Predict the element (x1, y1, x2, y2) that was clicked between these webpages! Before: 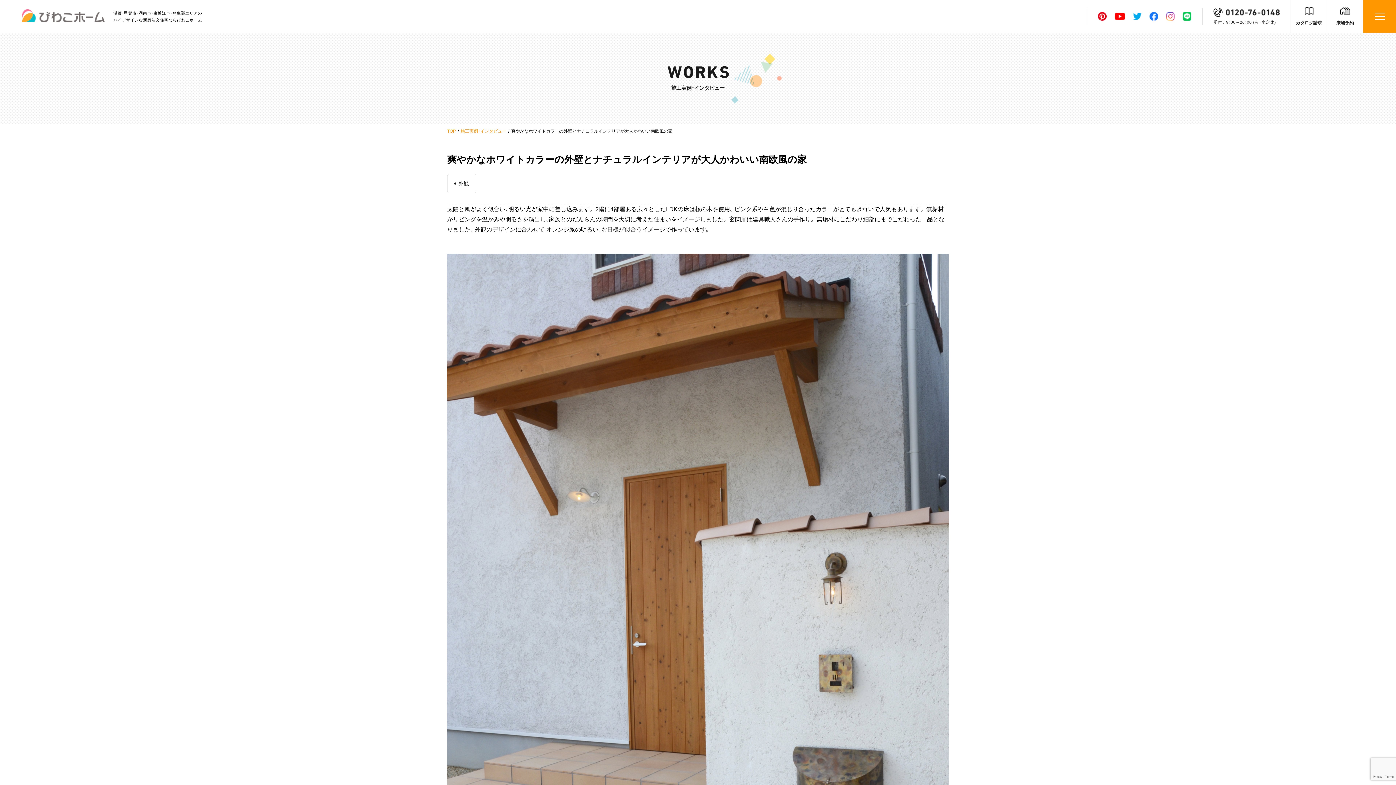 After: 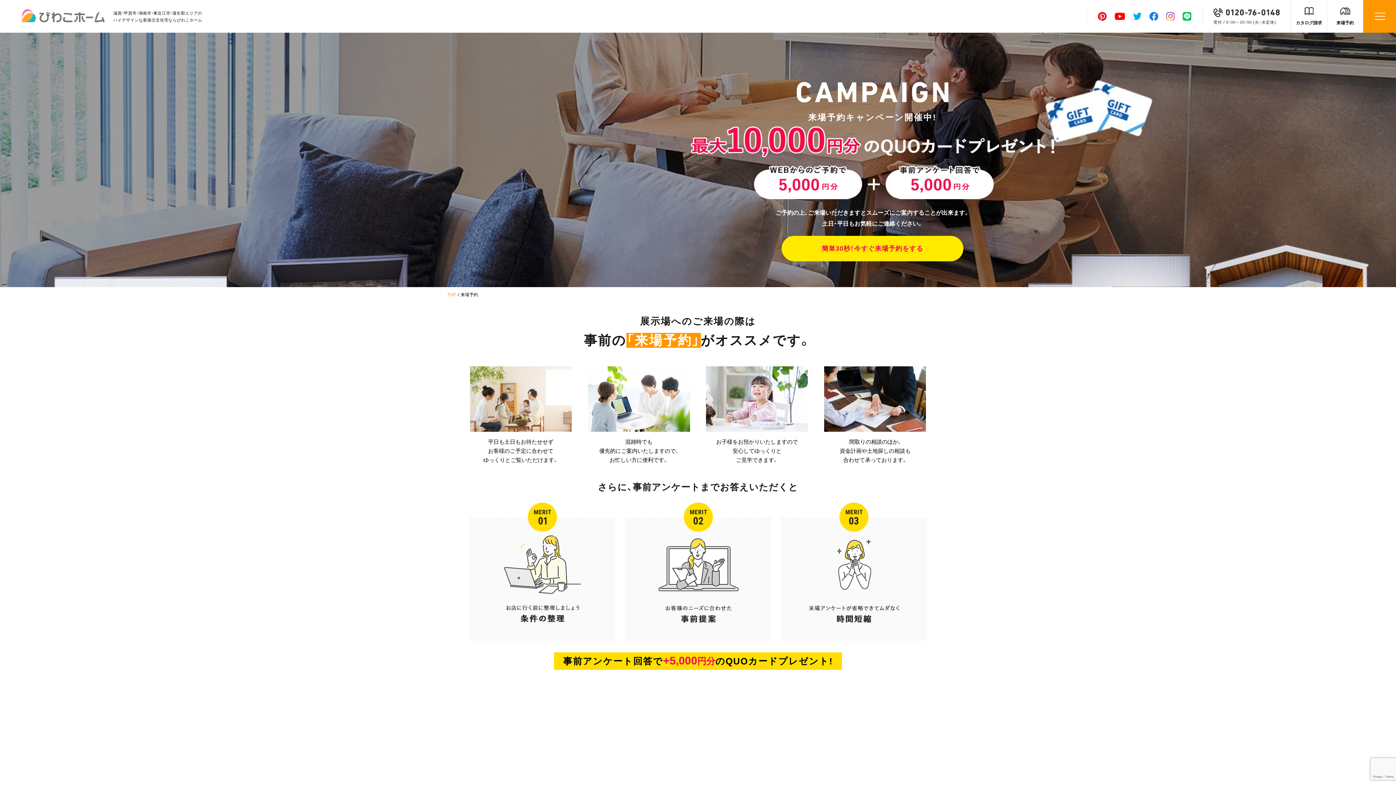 Action: label: 来場予約 bbox: (1327, 0, 1363, 32)